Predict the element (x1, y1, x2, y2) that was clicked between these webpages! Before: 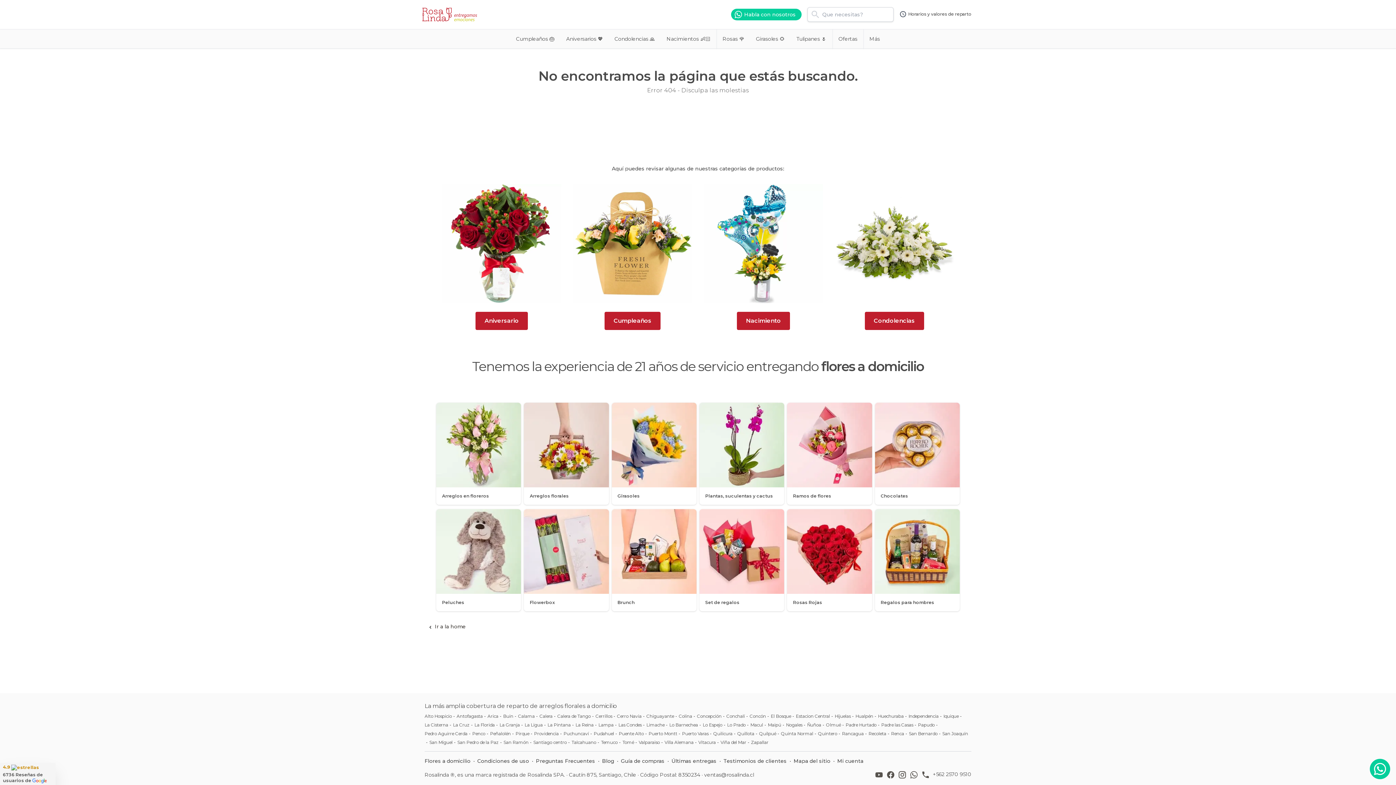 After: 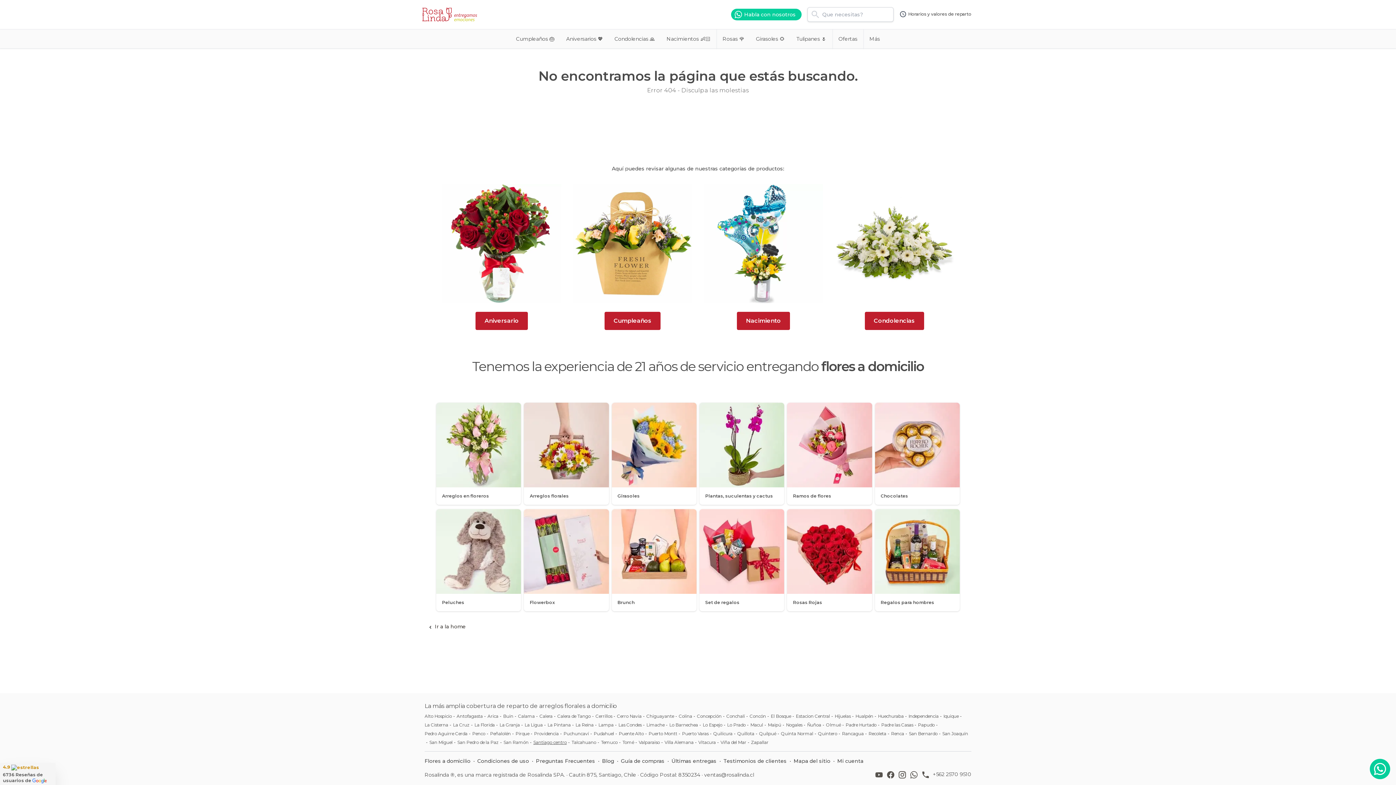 Action: label: Santiago centro bbox: (533, 740, 566, 745)